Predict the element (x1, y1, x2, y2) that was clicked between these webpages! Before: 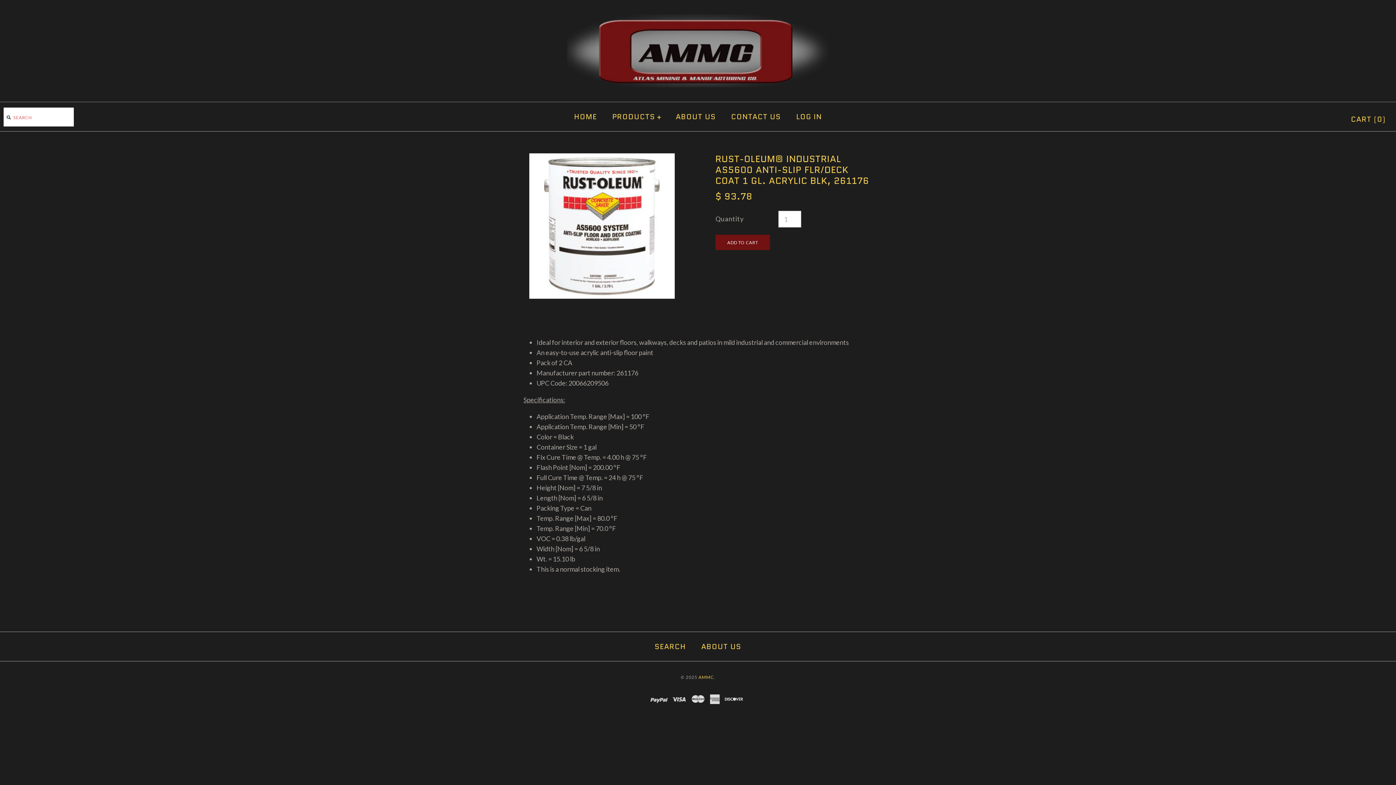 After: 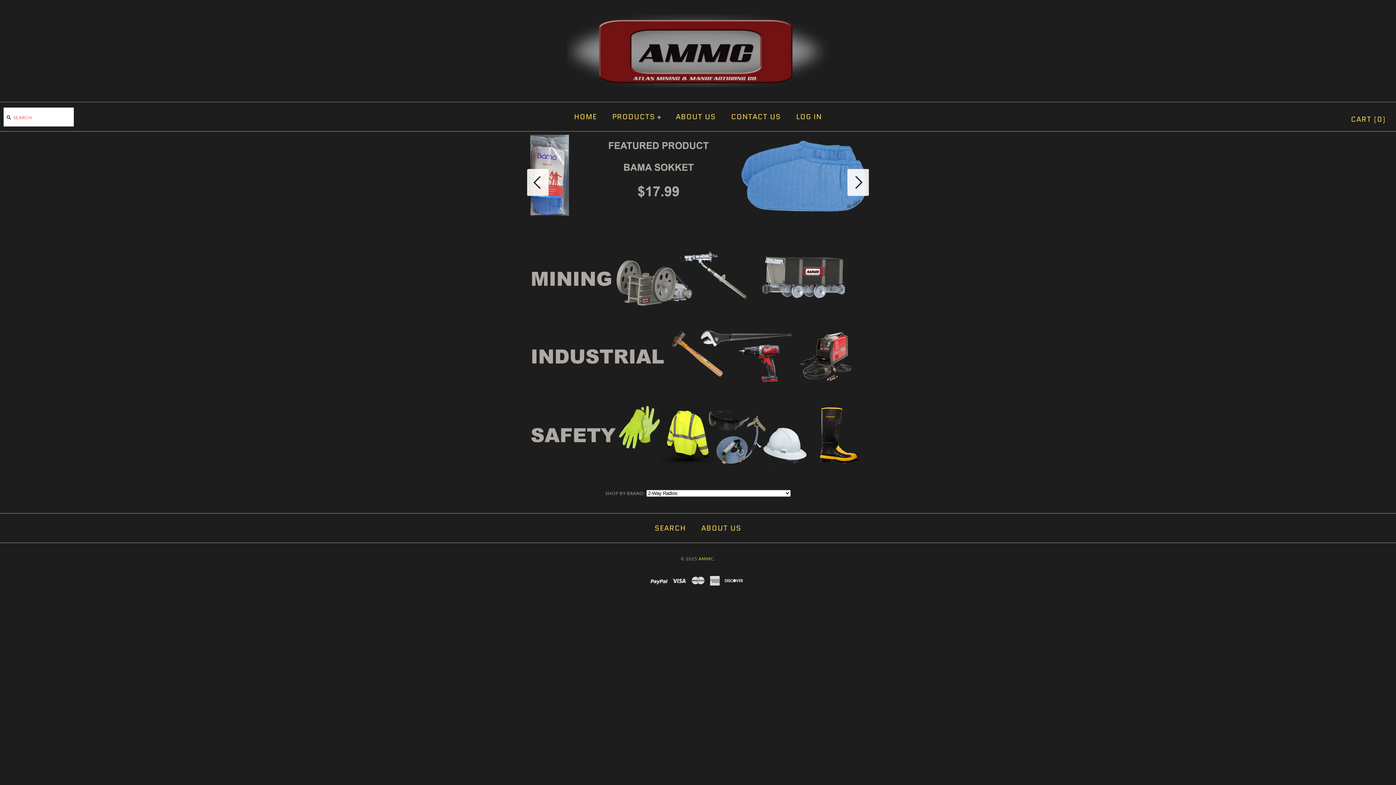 Action: label: HOME bbox: (567, 104, 603, 129)